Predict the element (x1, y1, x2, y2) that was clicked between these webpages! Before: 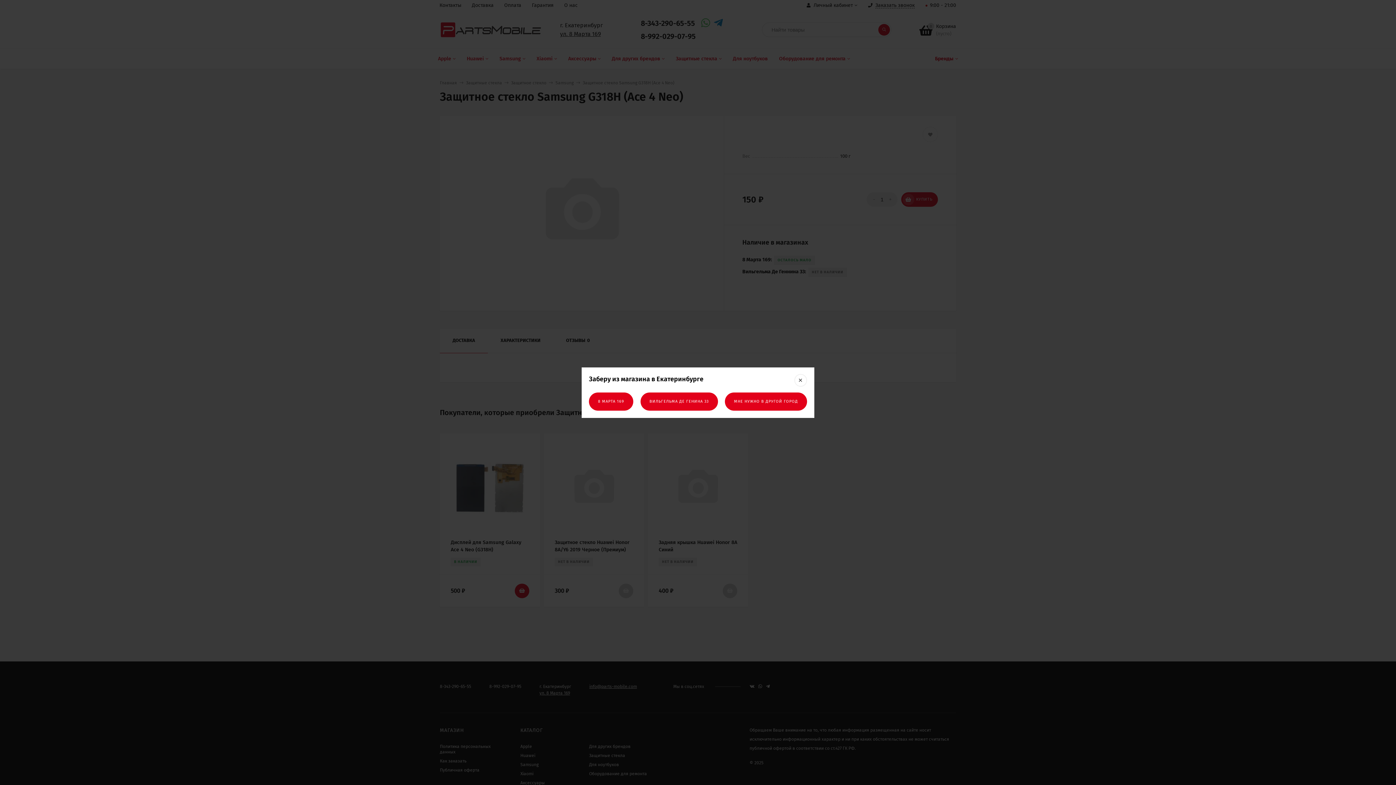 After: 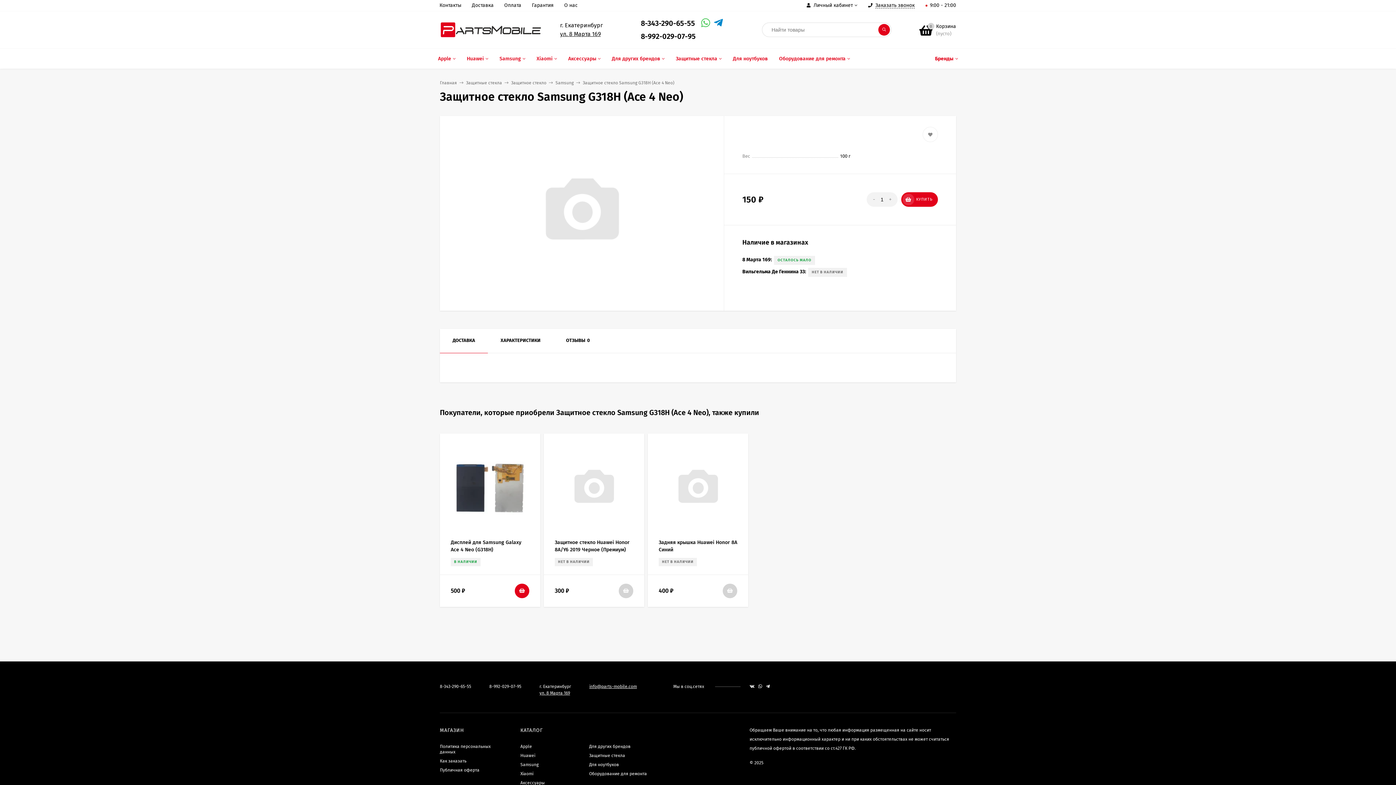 Action: label: МНЕ НУЖНО В ДРУГОЙ ГОРОД bbox: (725, 392, 807, 410)